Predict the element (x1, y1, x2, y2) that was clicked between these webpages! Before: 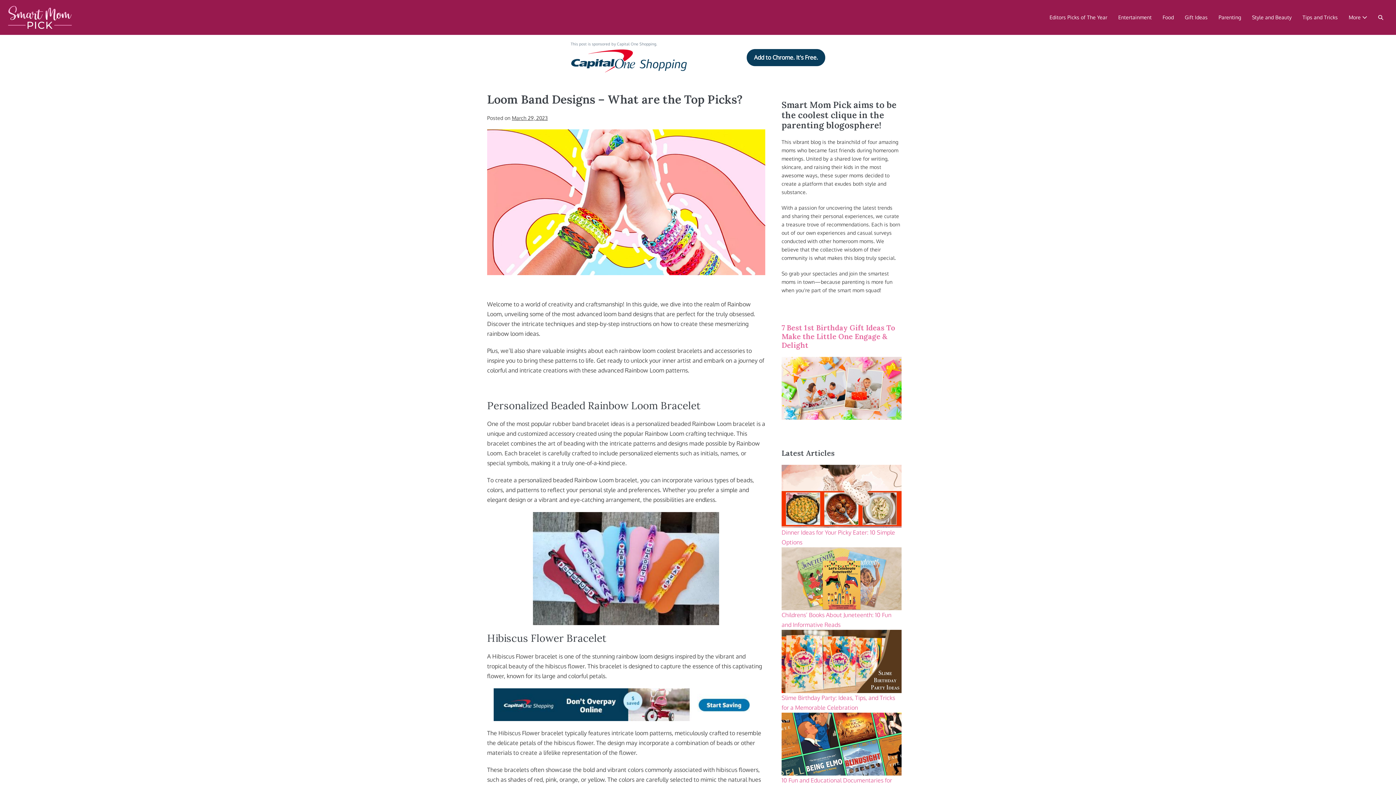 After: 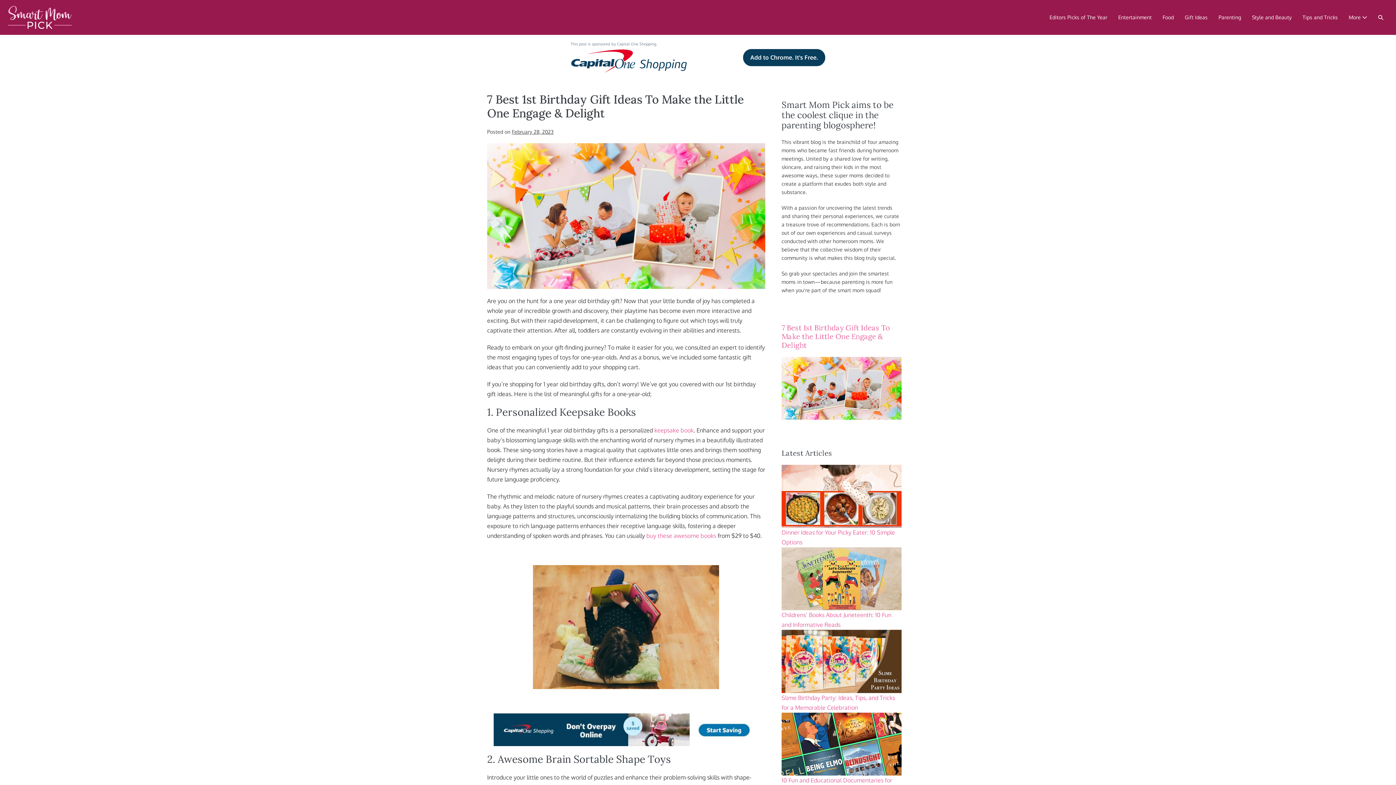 Action: bbox: (781, 323, 895, 349) label: 7 Best 1st Birthday Gift Ideas To Make the Little One Engage & Delight